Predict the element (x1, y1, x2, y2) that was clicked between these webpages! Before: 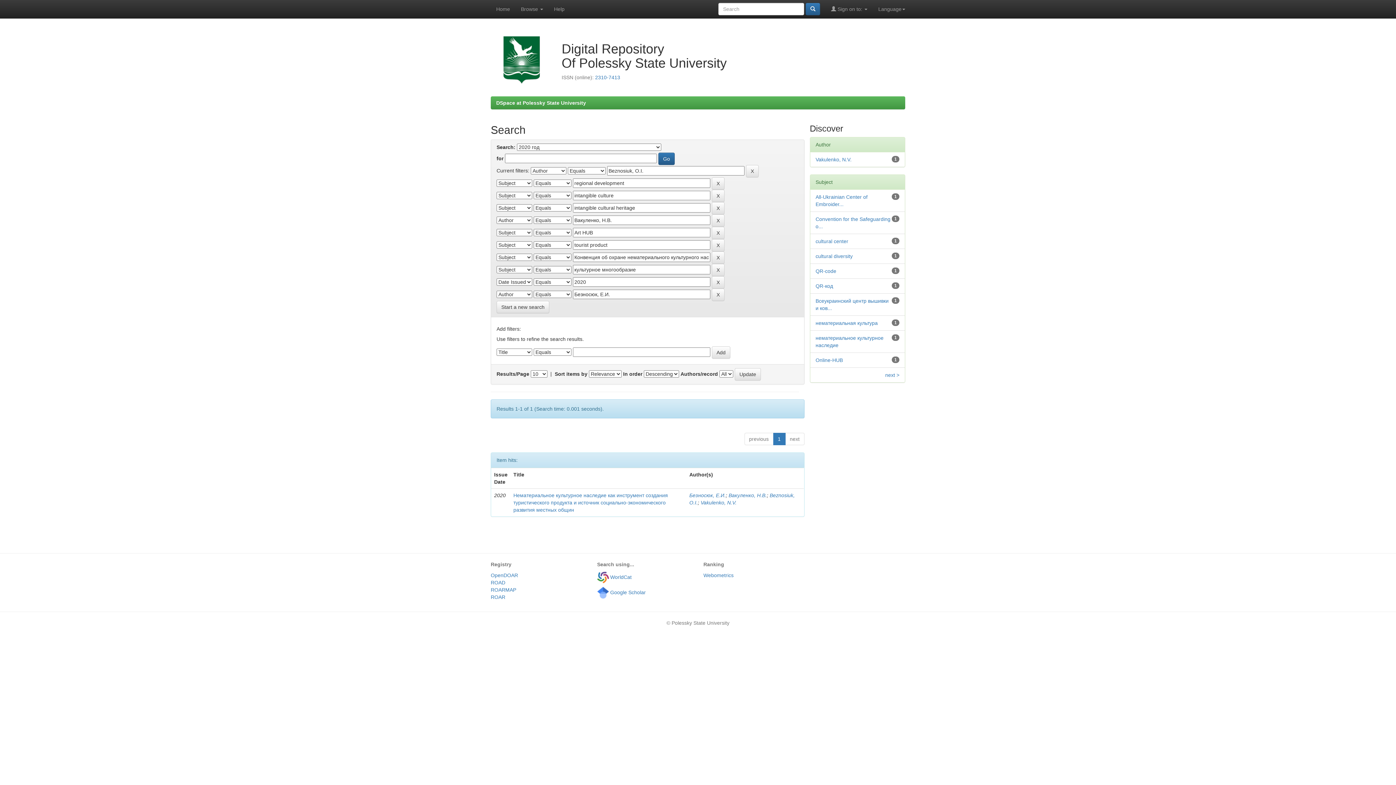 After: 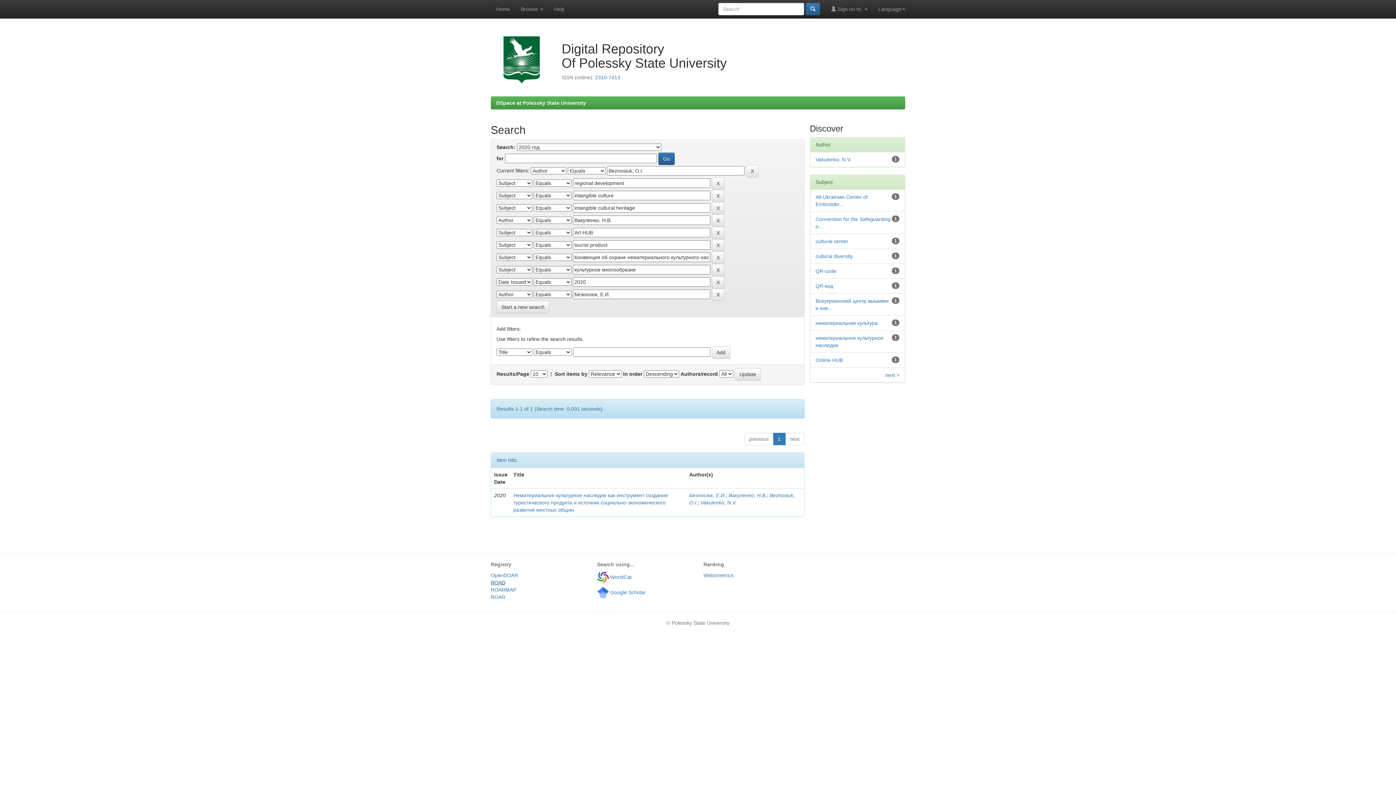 Action: label: ROAD bbox: (490, 580, 505, 585)